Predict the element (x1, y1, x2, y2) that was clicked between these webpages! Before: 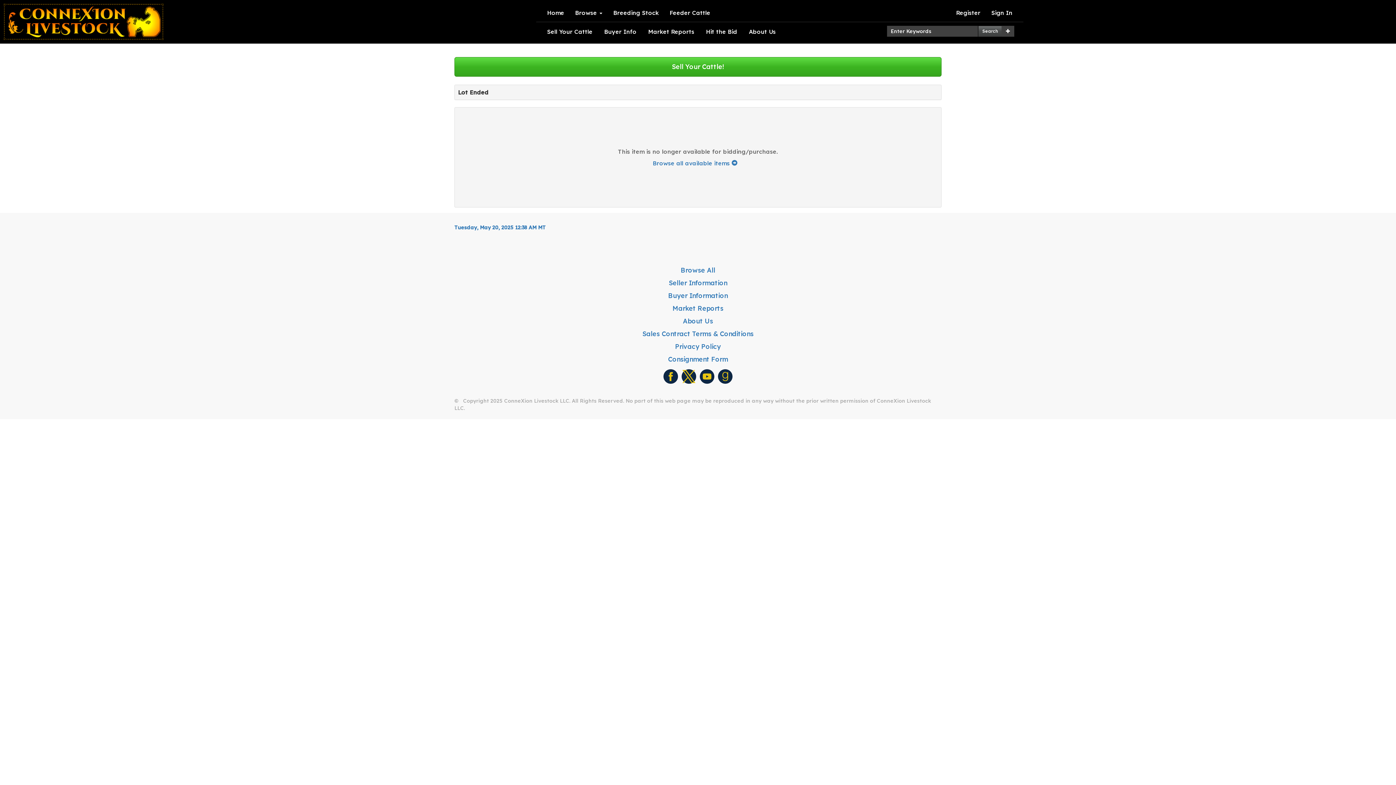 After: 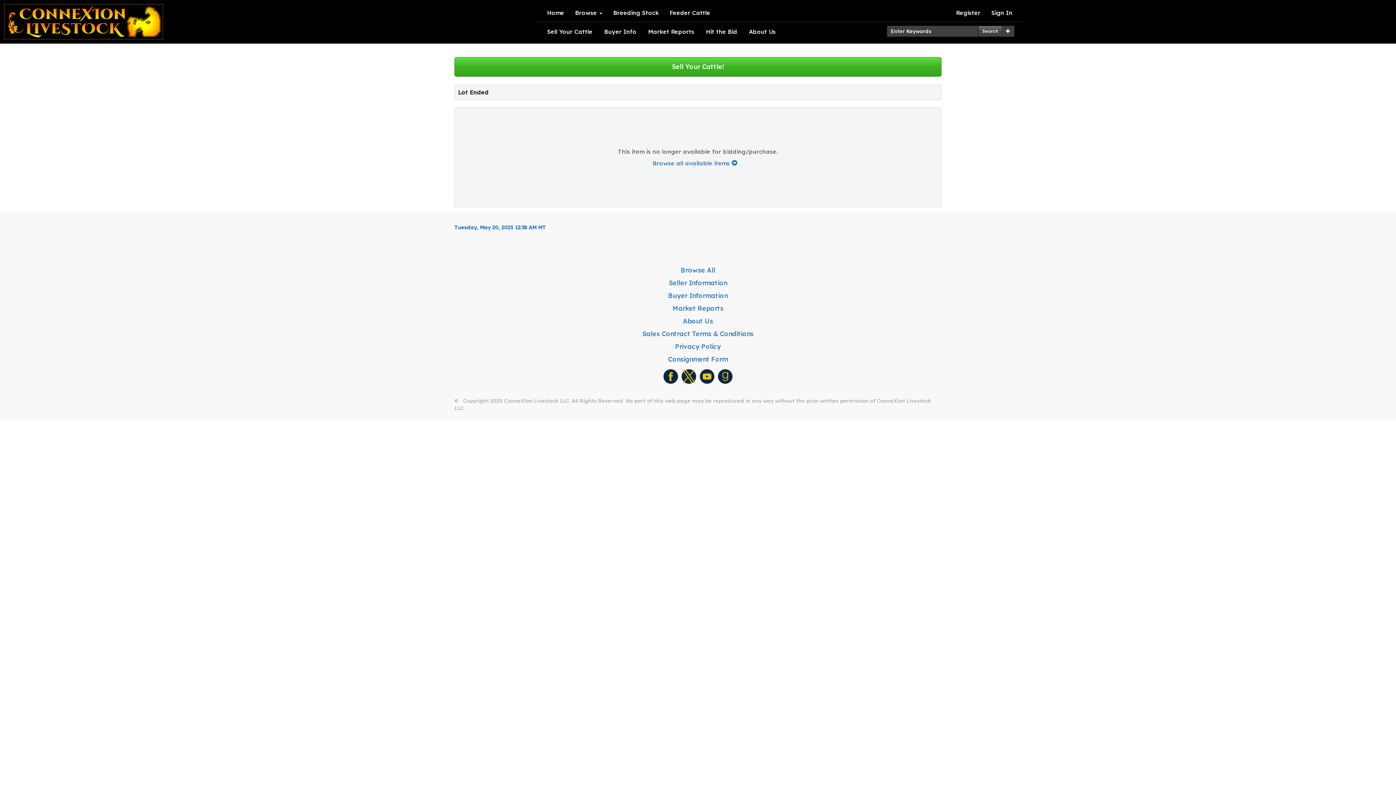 Action: bbox: (700, 369, 714, 384)